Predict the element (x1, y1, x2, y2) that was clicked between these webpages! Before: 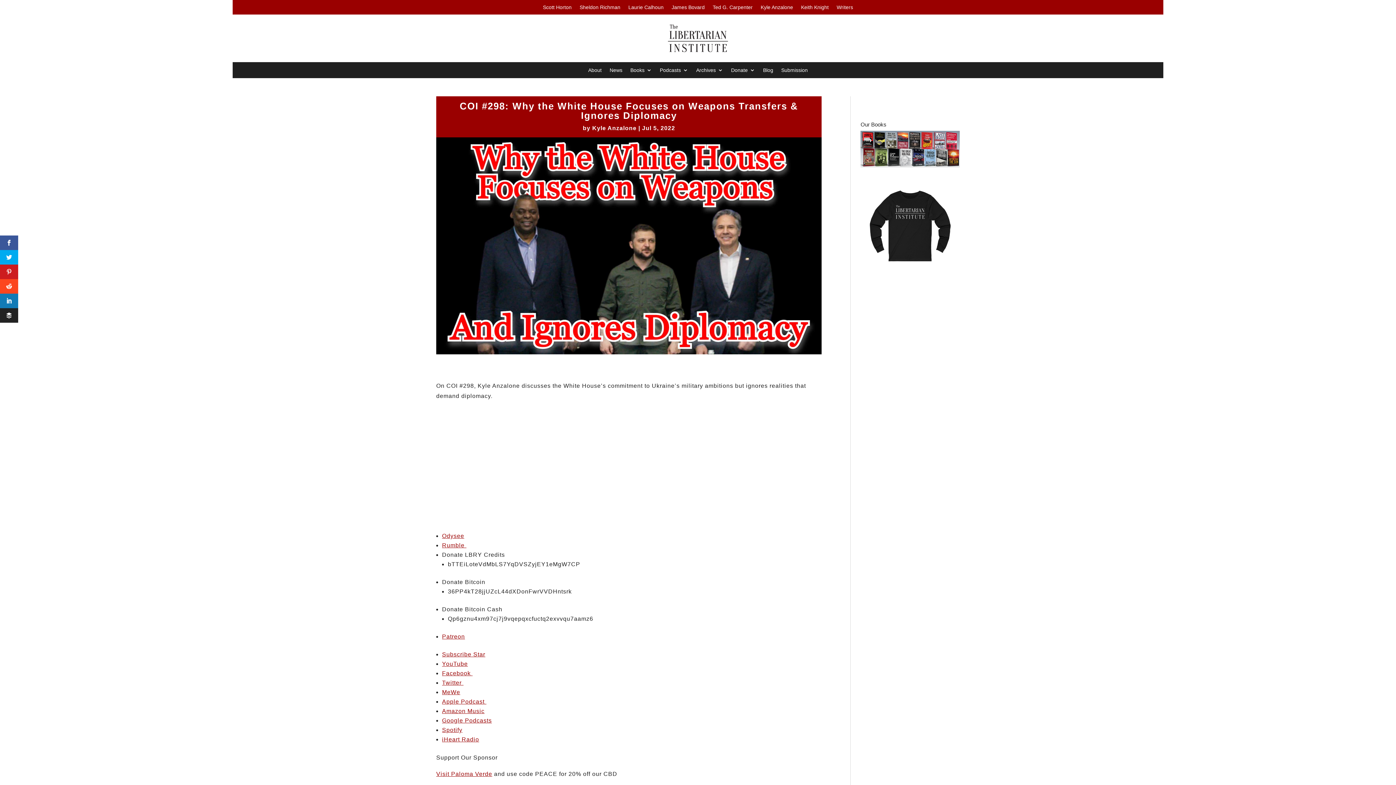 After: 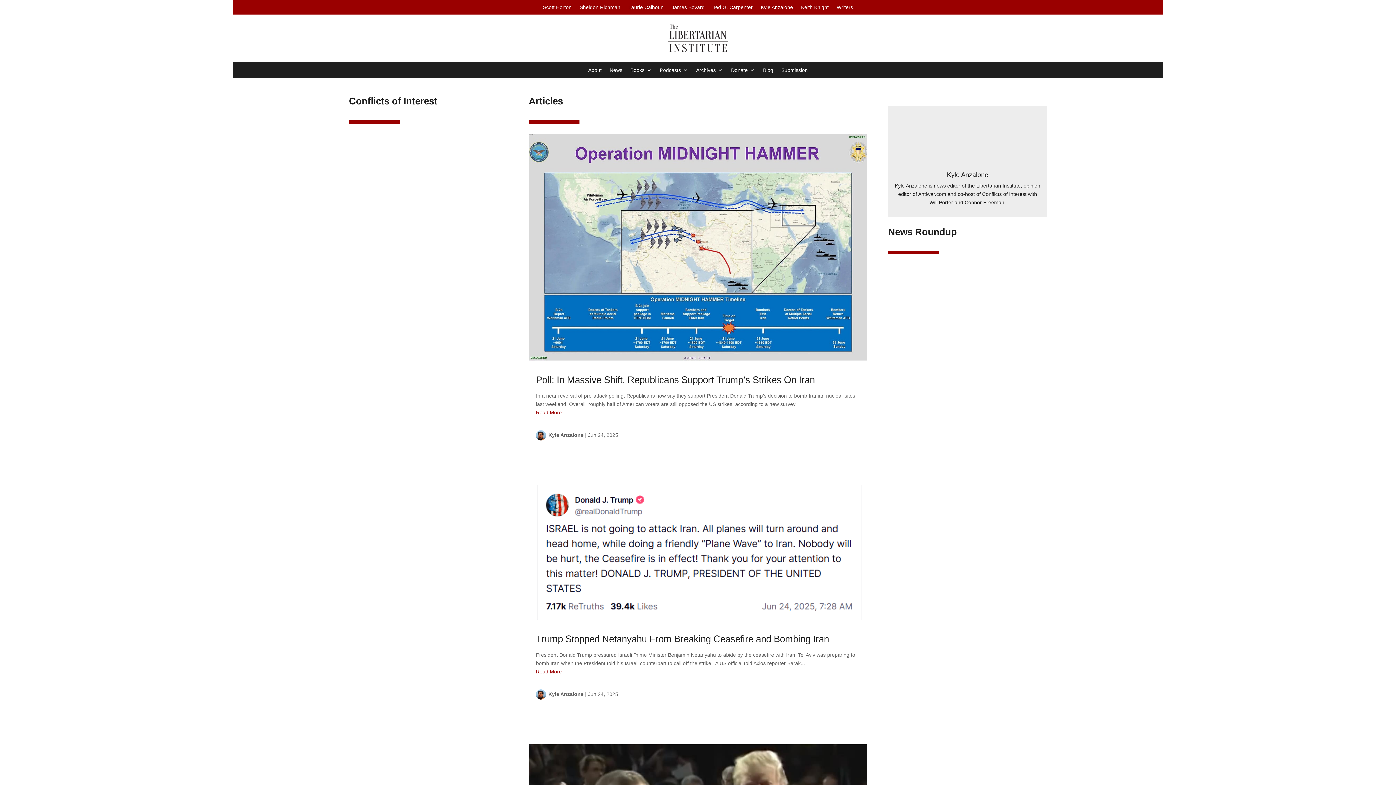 Action: label: Kyle Anzalone bbox: (760, 4, 793, 12)